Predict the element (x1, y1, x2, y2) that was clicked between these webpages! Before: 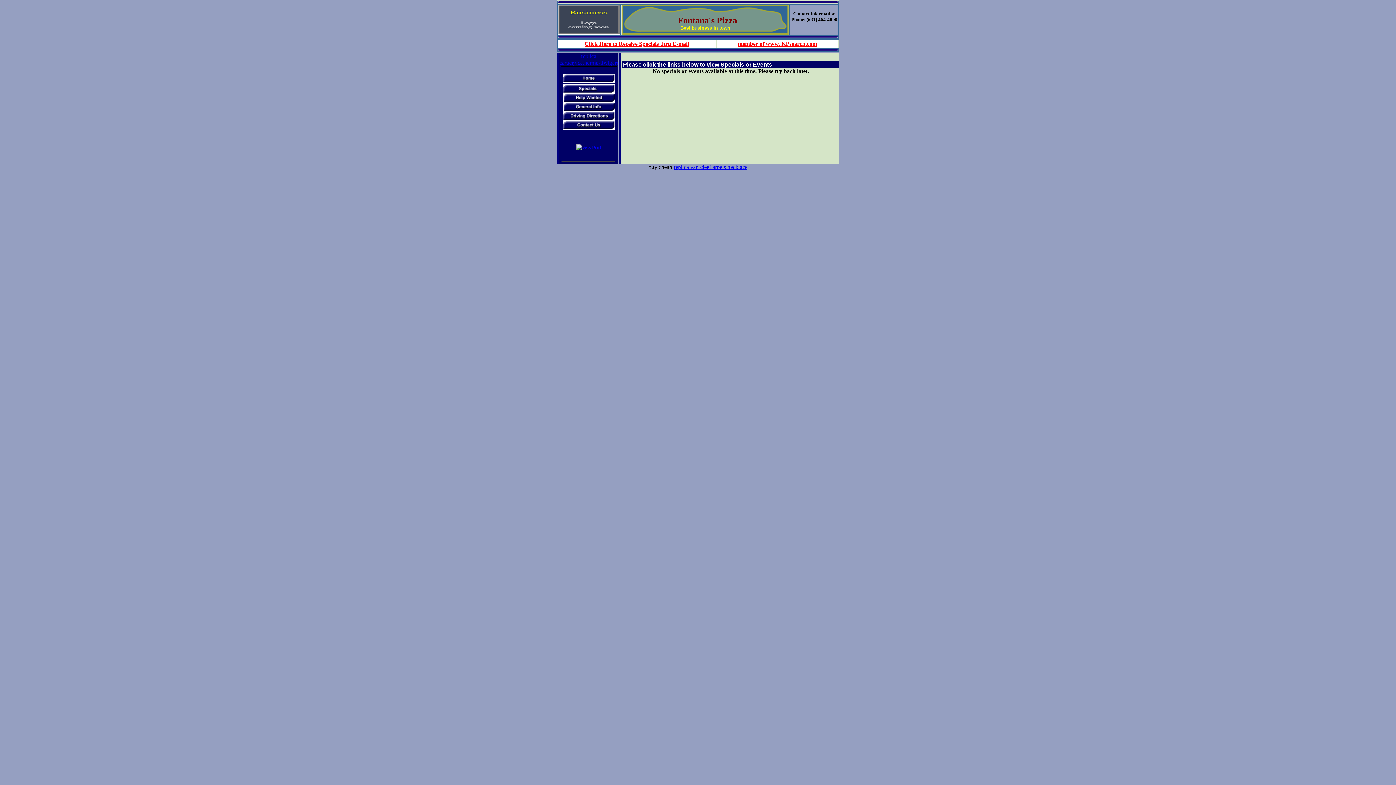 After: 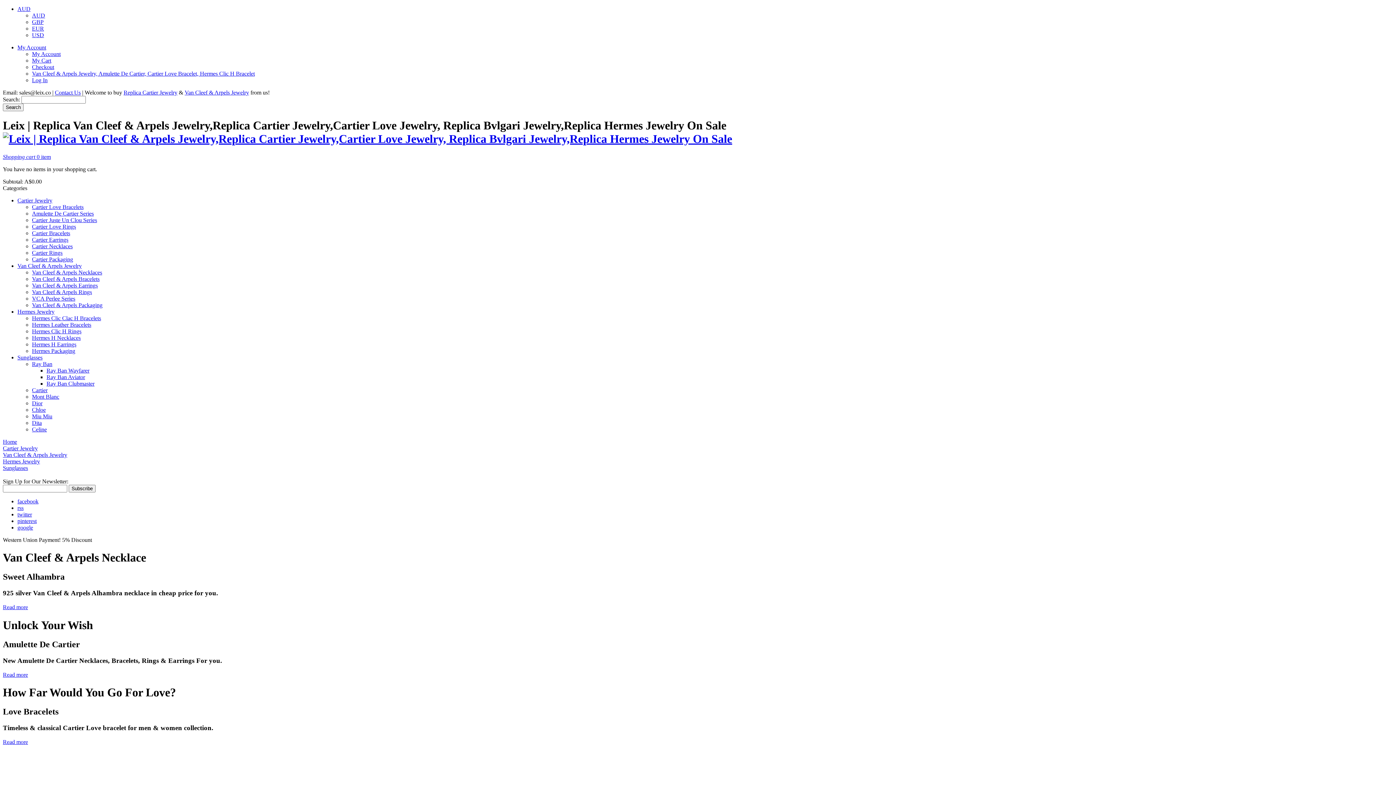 Action: label: replica van cleef arpels necklace bbox: (673, 164, 747, 170)